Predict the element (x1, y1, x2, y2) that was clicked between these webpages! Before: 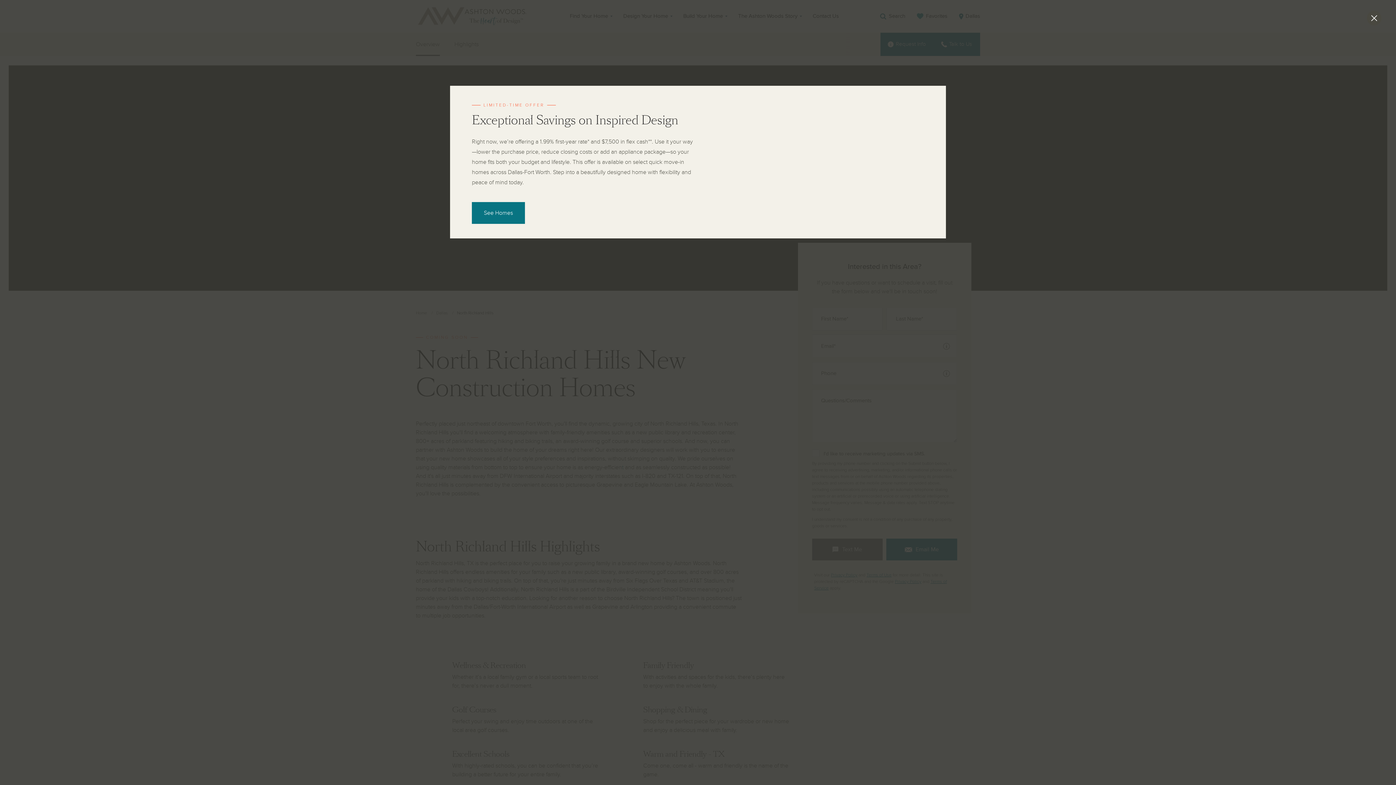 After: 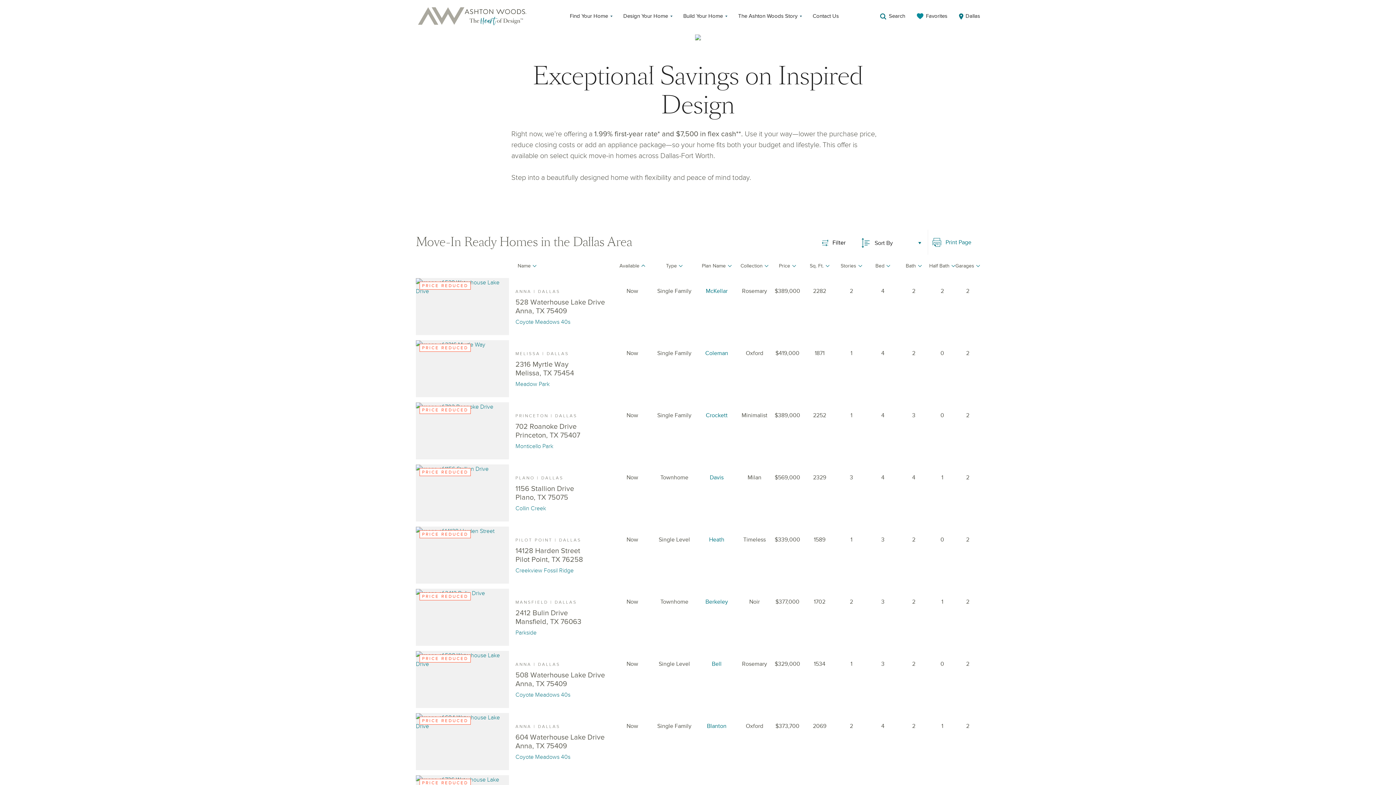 Action: bbox: (472, 202, 525, 224) label: See Homes